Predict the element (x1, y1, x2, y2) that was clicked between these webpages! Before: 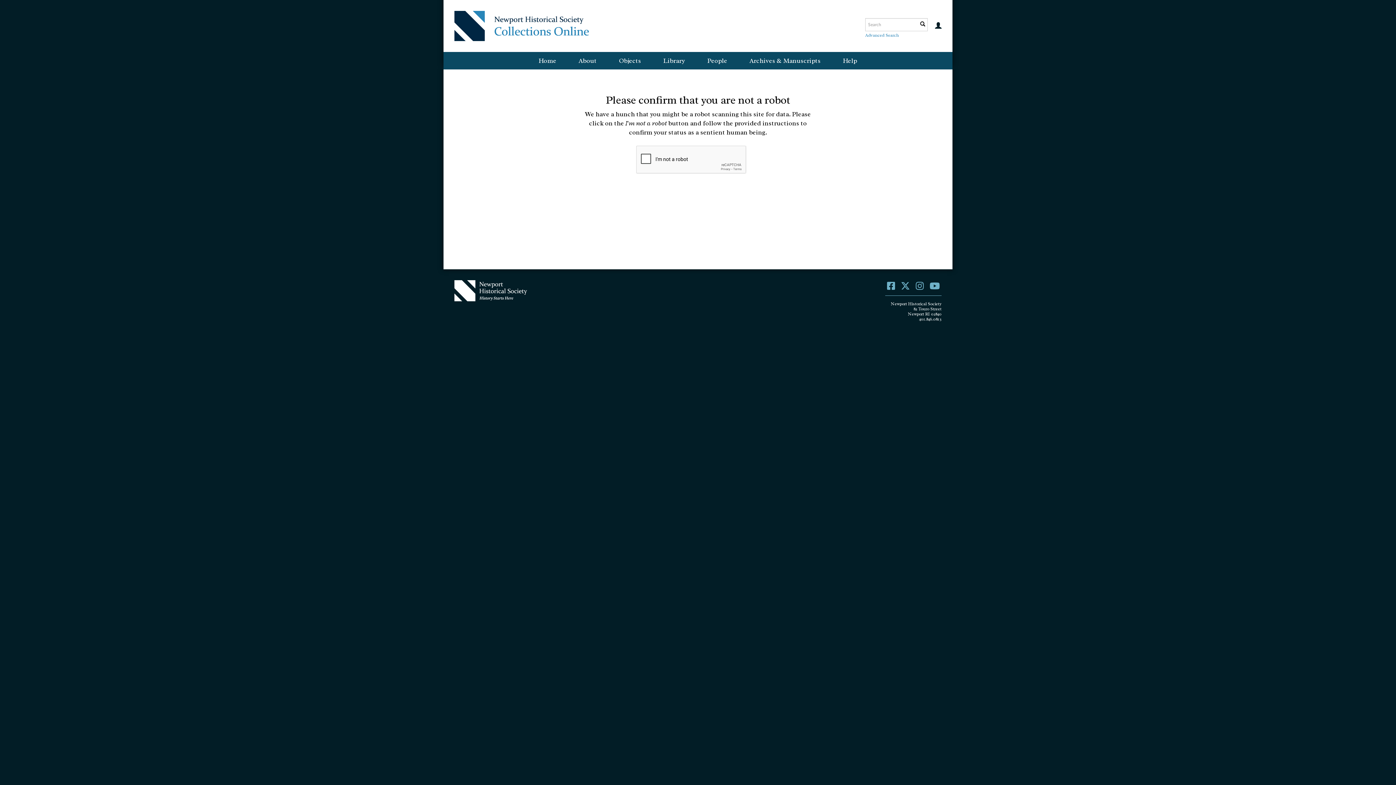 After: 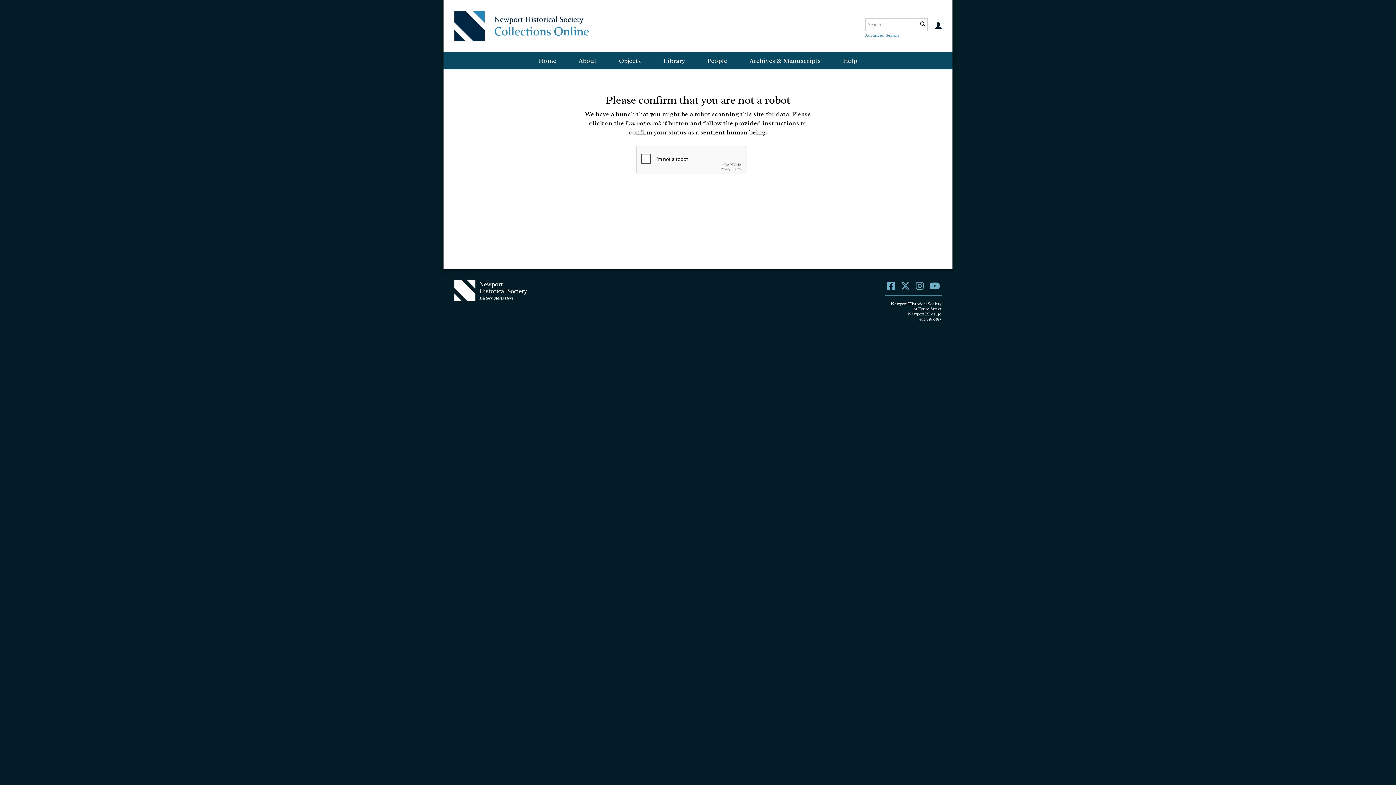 Action: bbox: (929, 280, 940, 292)